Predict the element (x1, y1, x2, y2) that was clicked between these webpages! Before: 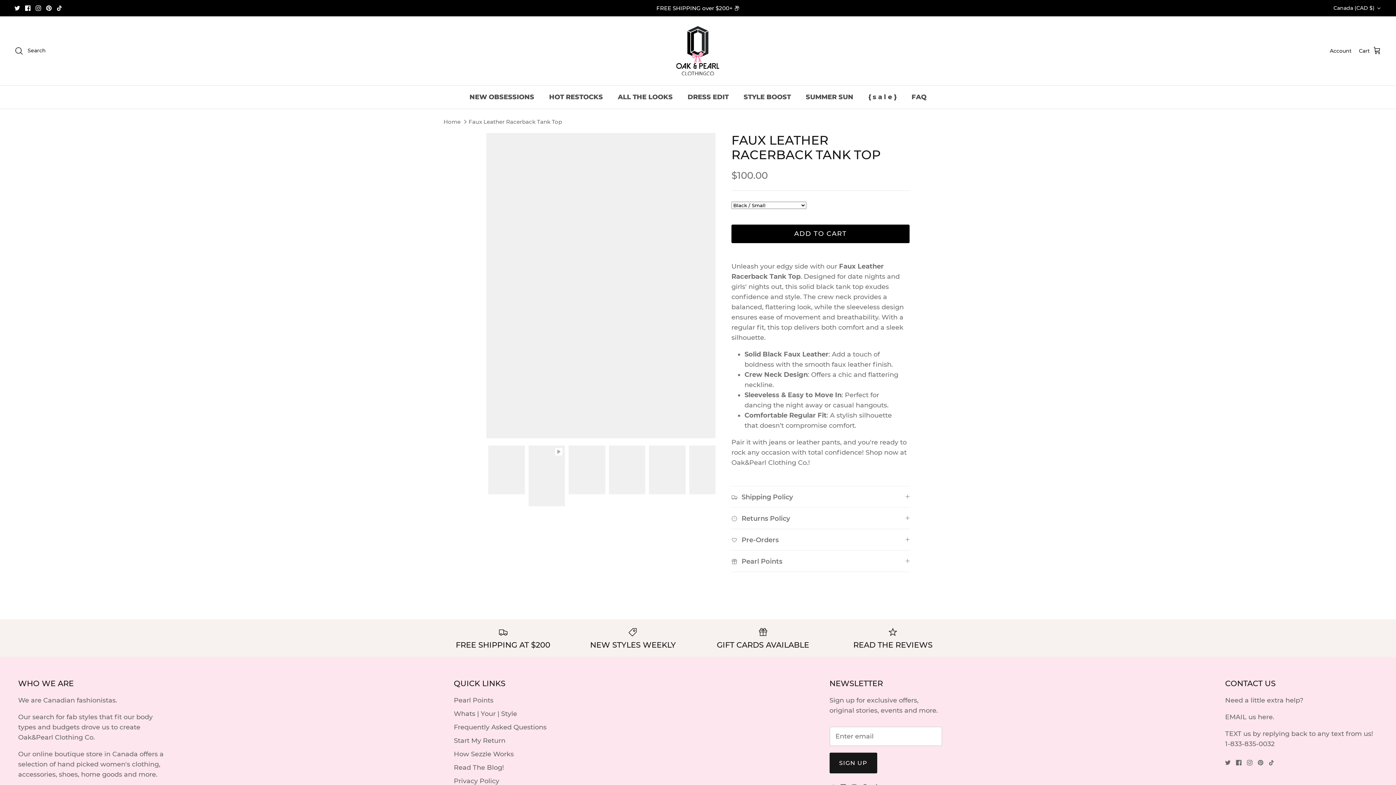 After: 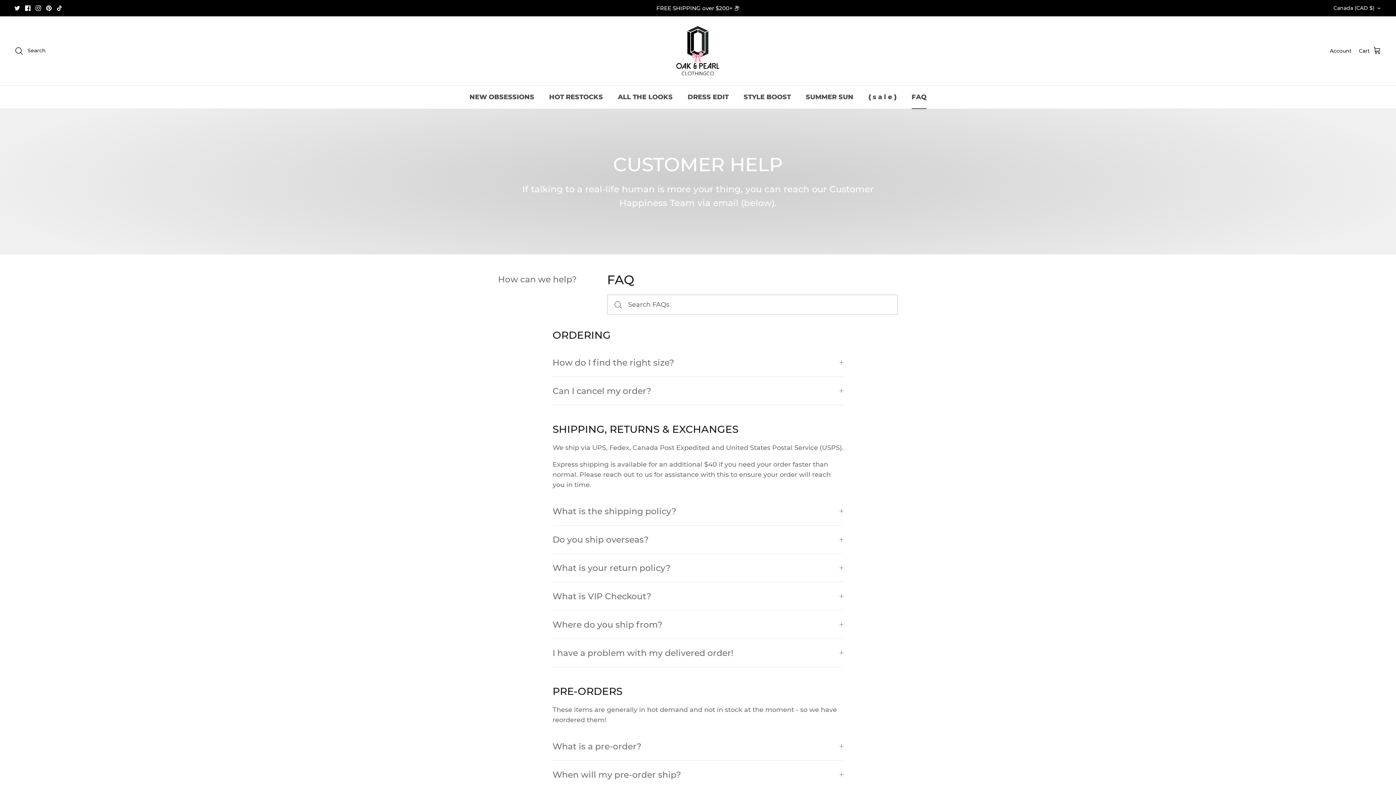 Action: label: FREE SHIPPING AT $200 bbox: (443, 626, 562, 649)